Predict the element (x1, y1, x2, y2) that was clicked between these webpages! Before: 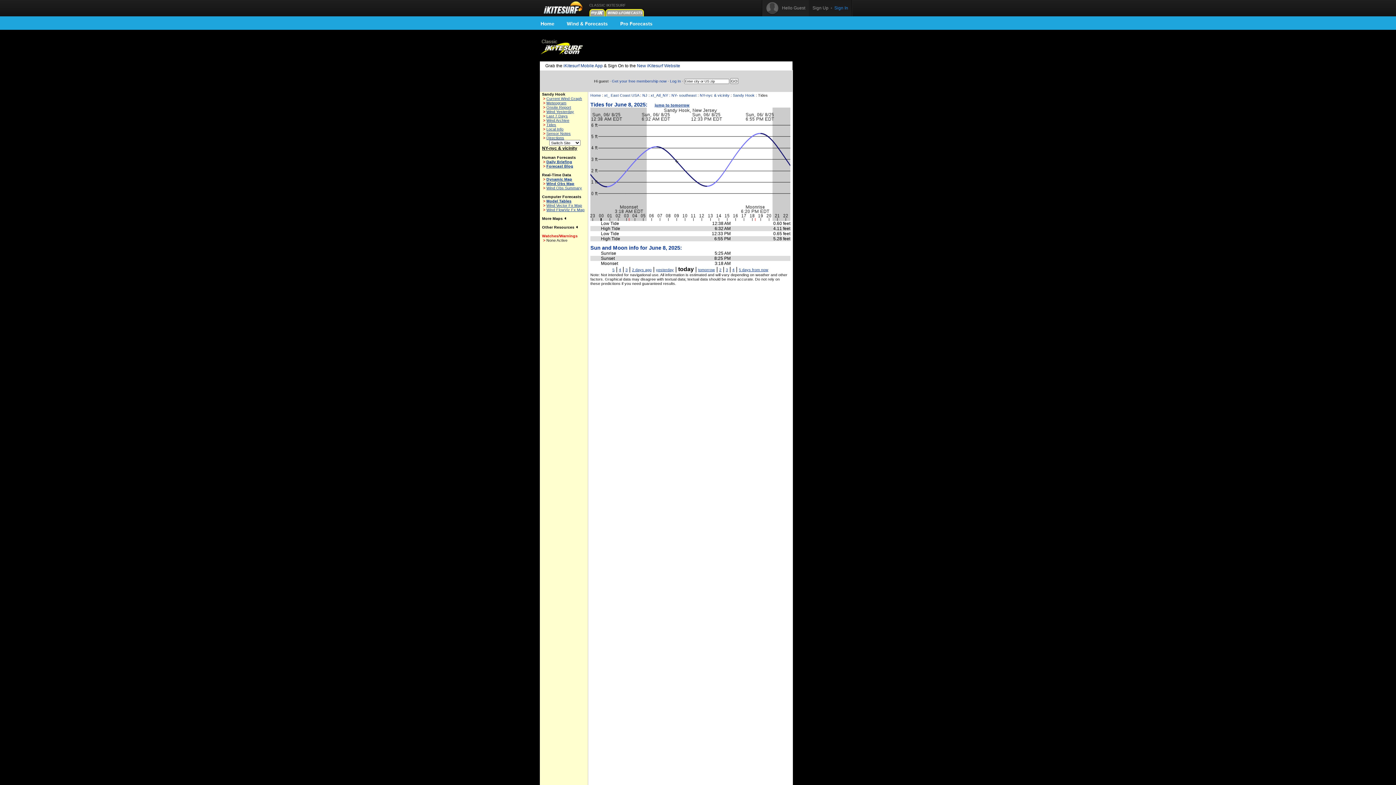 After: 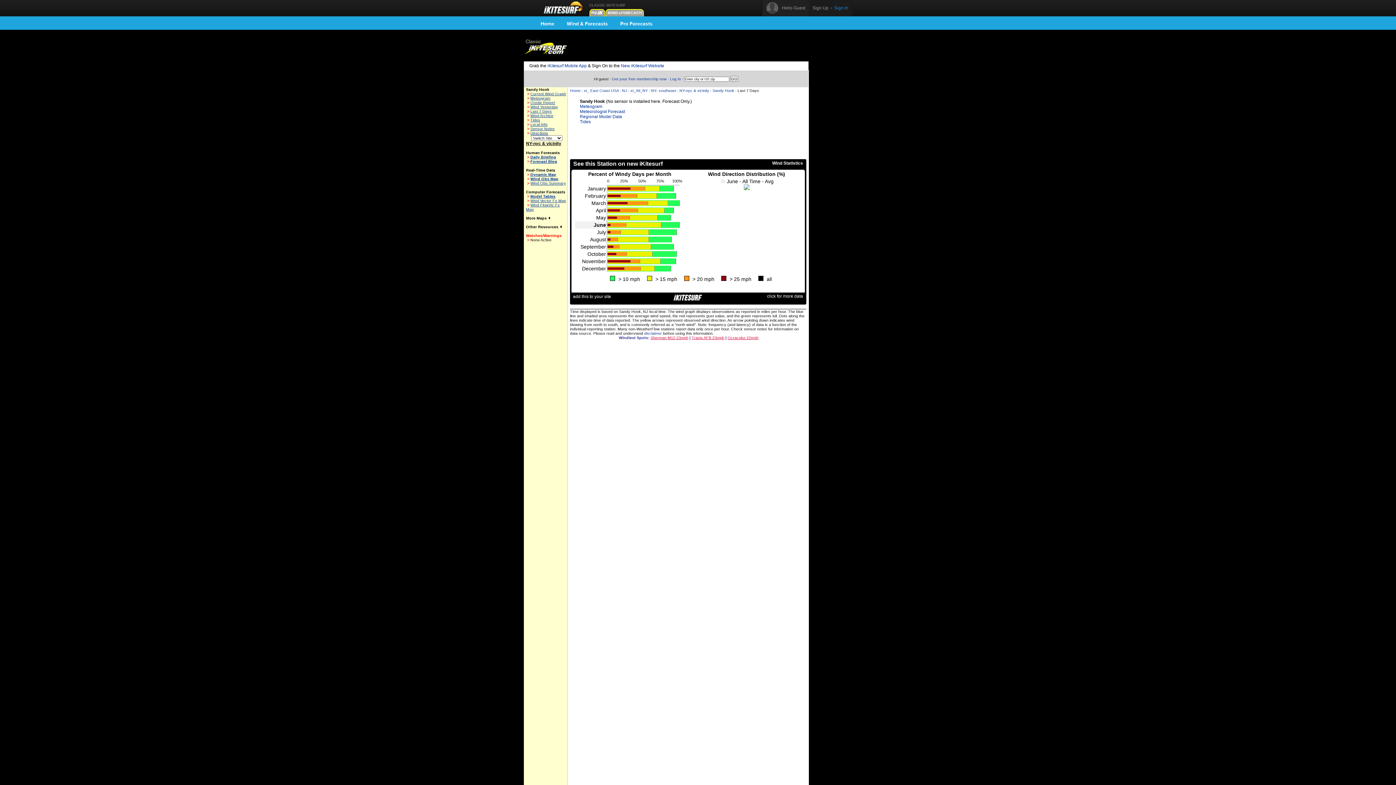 Action: bbox: (546, 113, 568, 118) label: Last 7 Days